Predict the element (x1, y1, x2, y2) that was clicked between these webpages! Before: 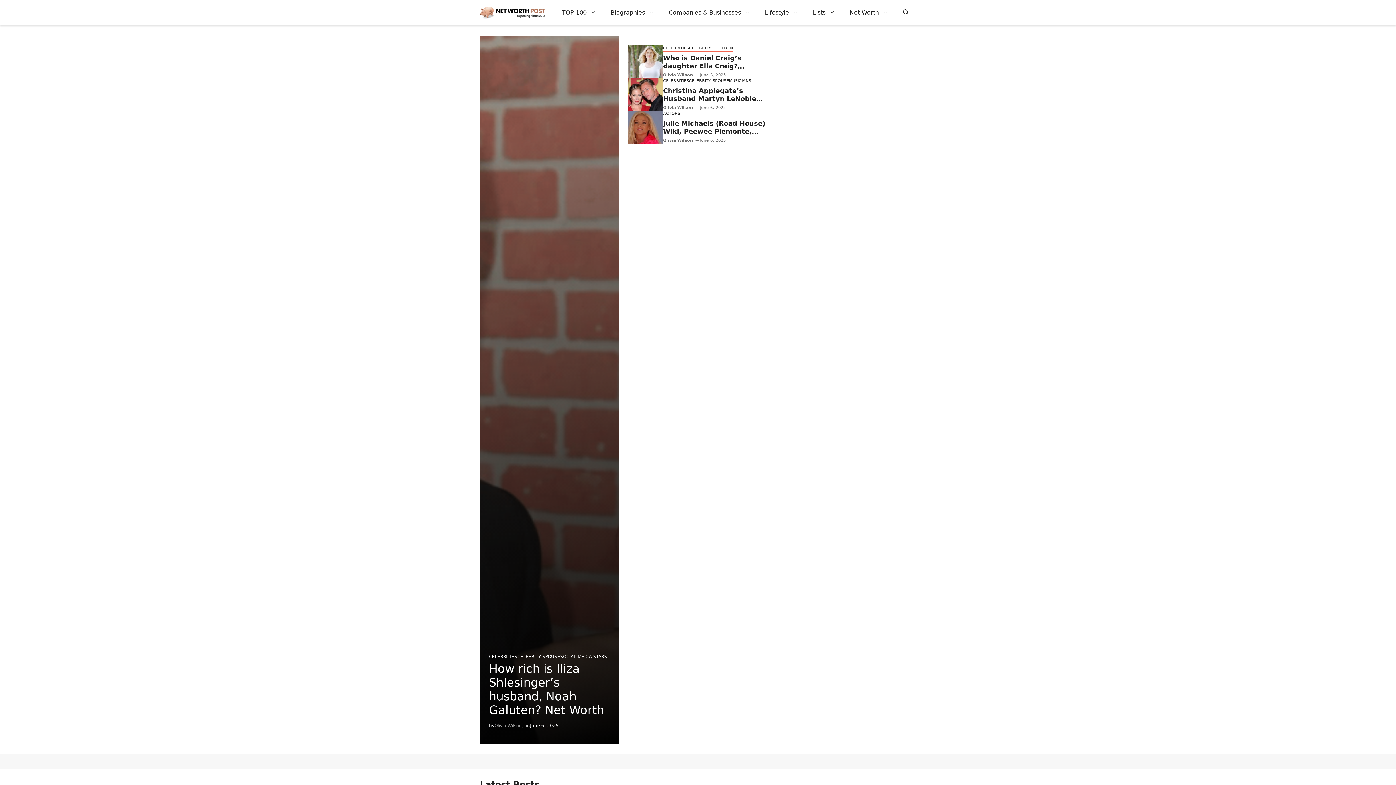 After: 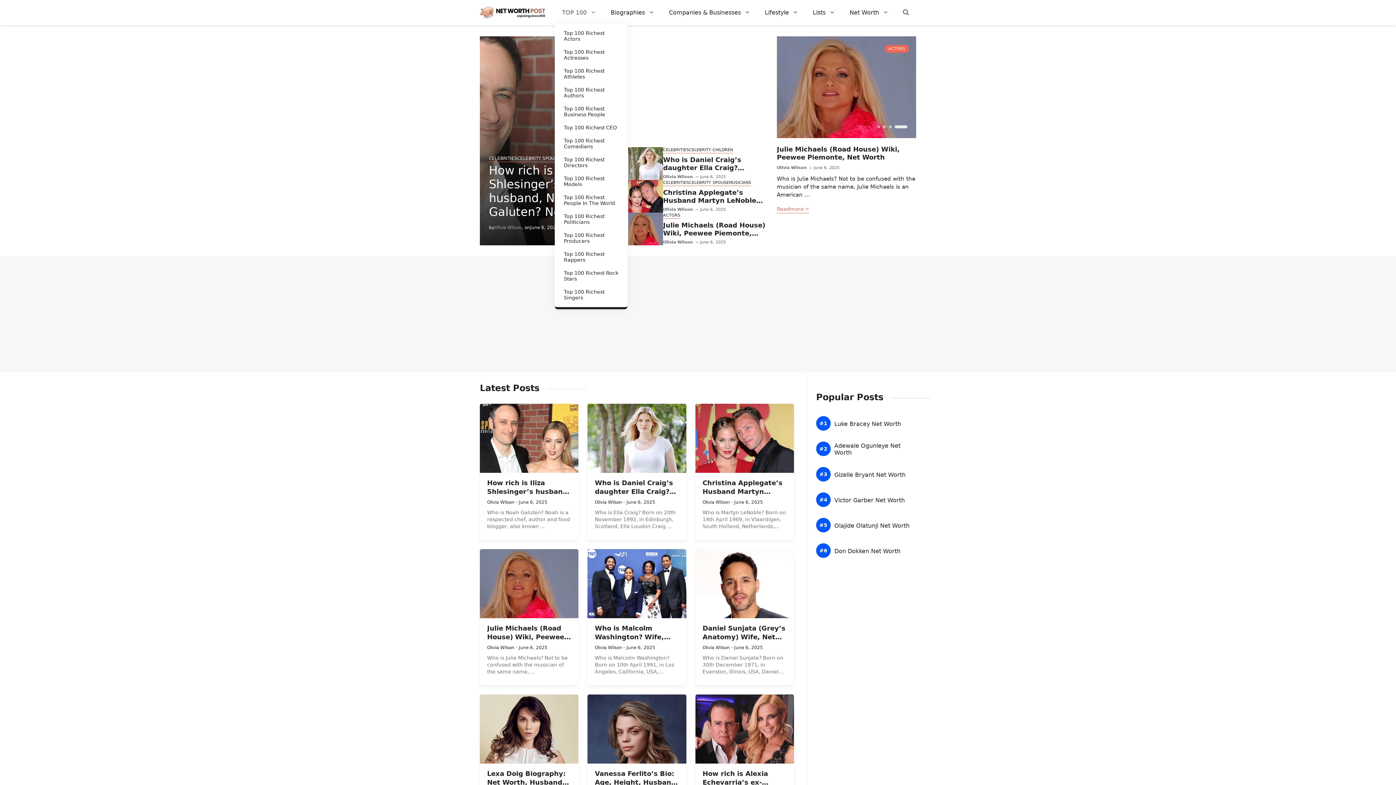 Action: bbox: (554, 1, 603, 23) label: TOP 100